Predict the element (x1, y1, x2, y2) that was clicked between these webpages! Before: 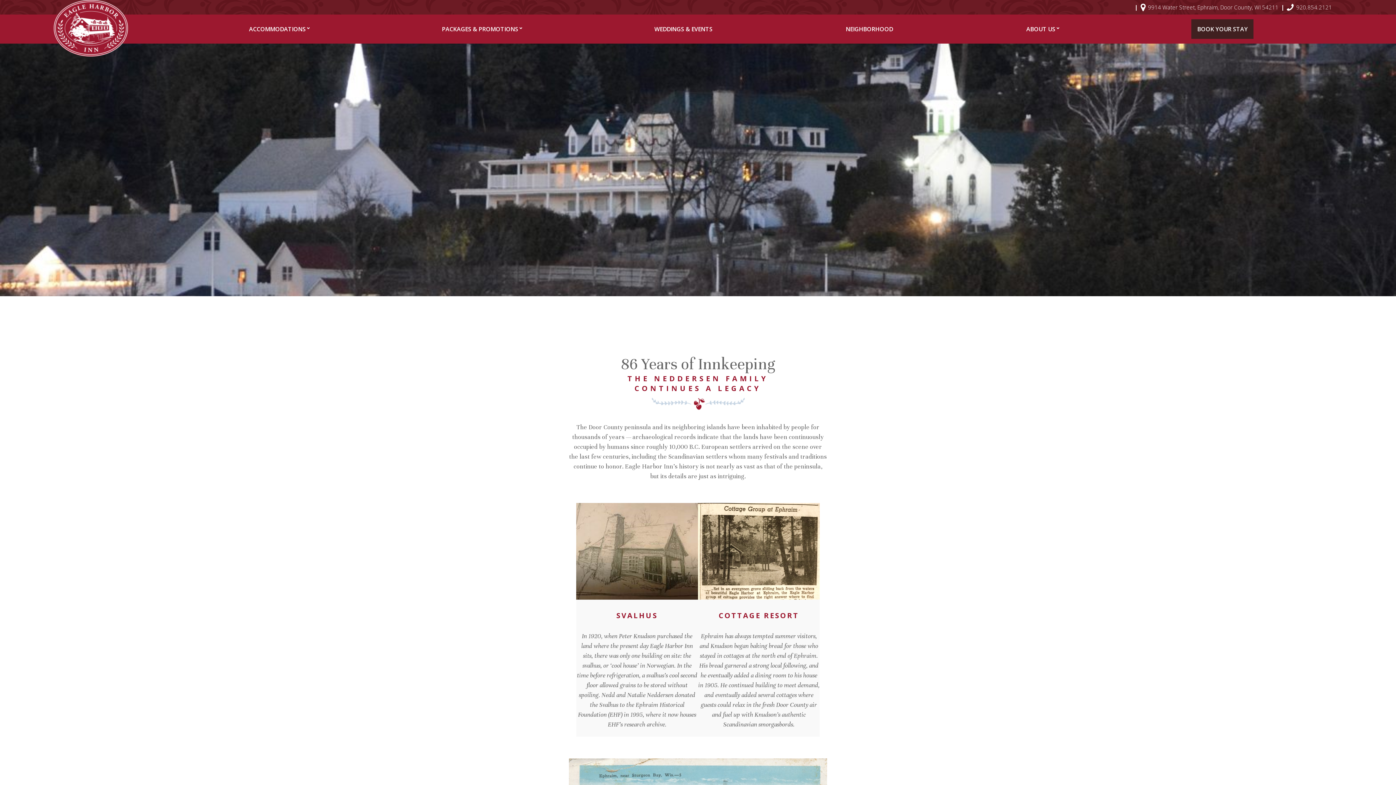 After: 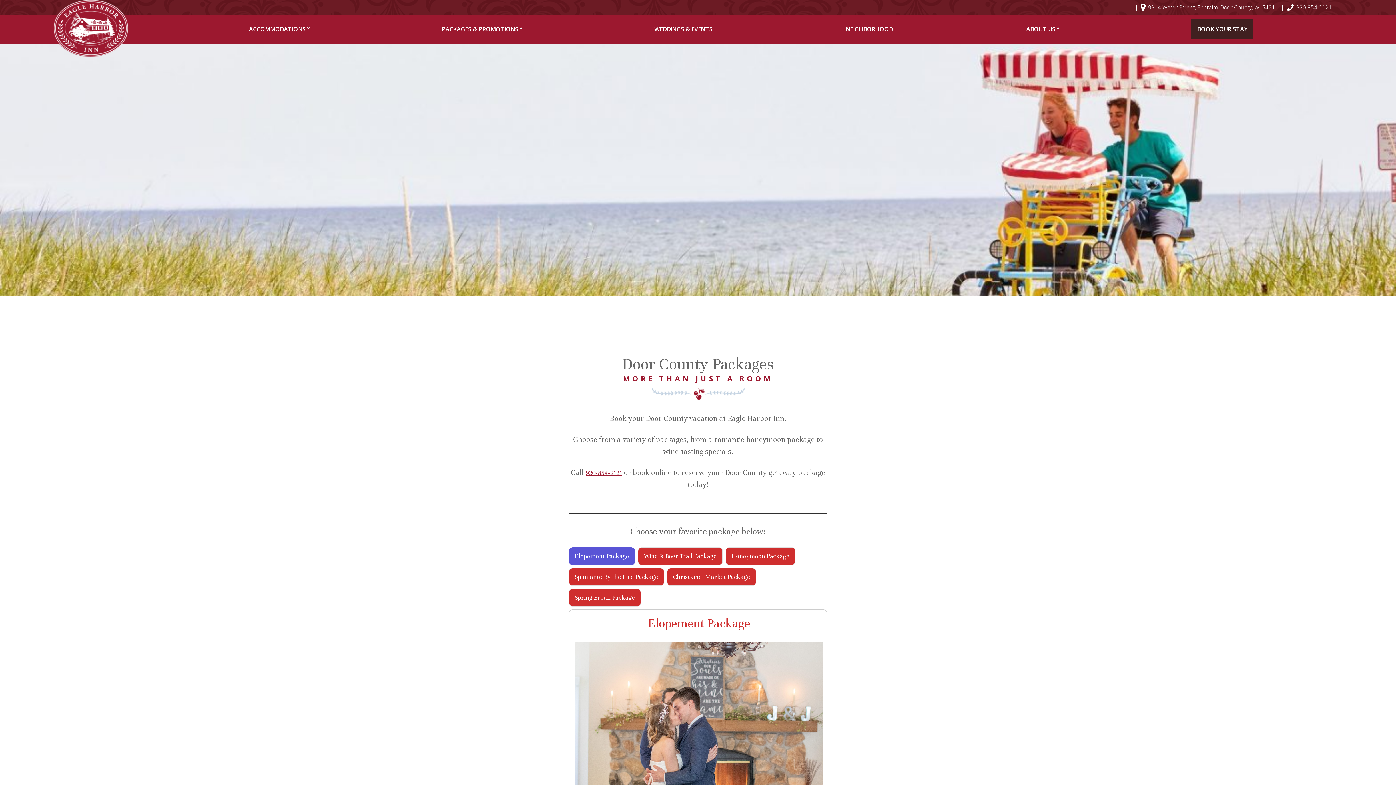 Action: label: PACKAGES & PROMOTIONS bbox: (441, 25, 521, 33)